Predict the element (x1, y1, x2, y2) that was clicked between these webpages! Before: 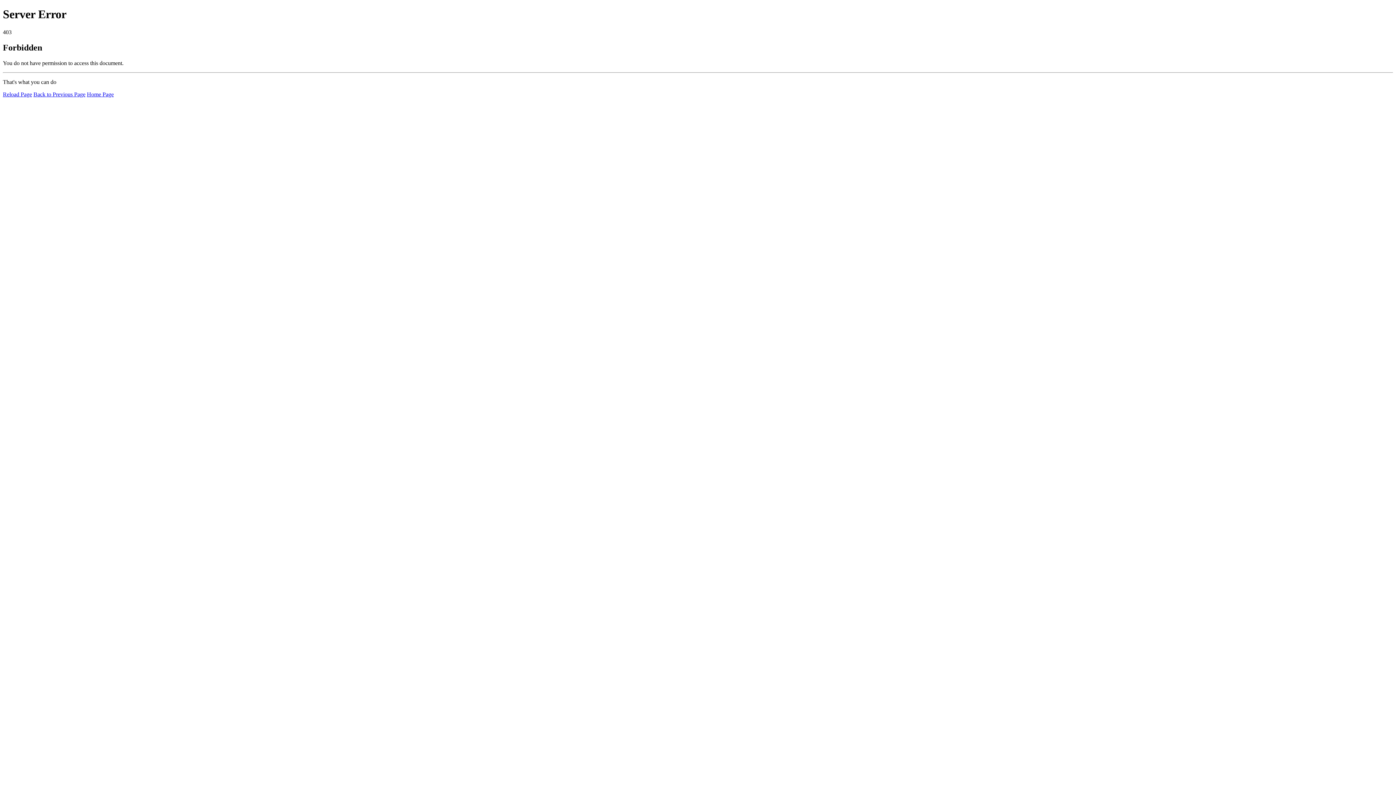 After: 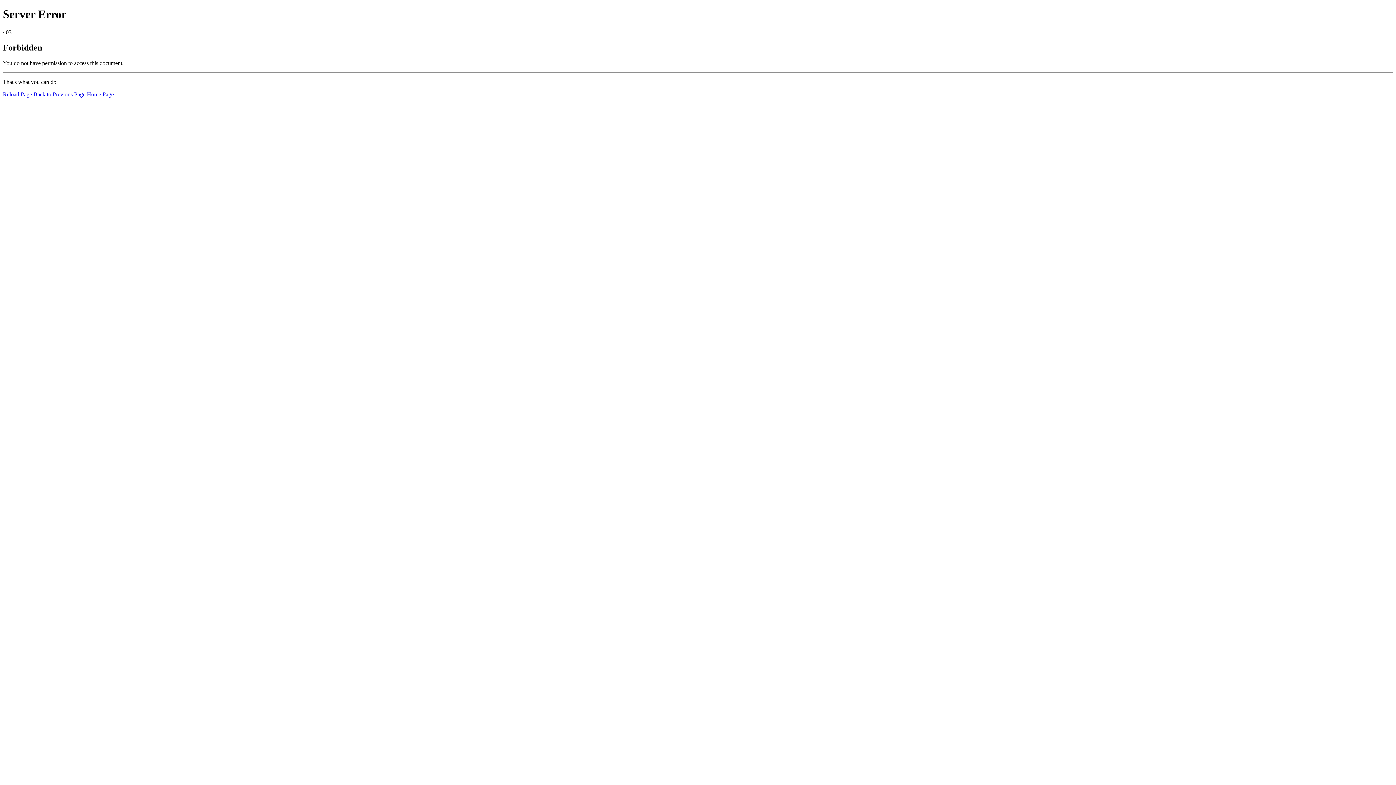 Action: label: Home Page bbox: (86, 91, 113, 97)